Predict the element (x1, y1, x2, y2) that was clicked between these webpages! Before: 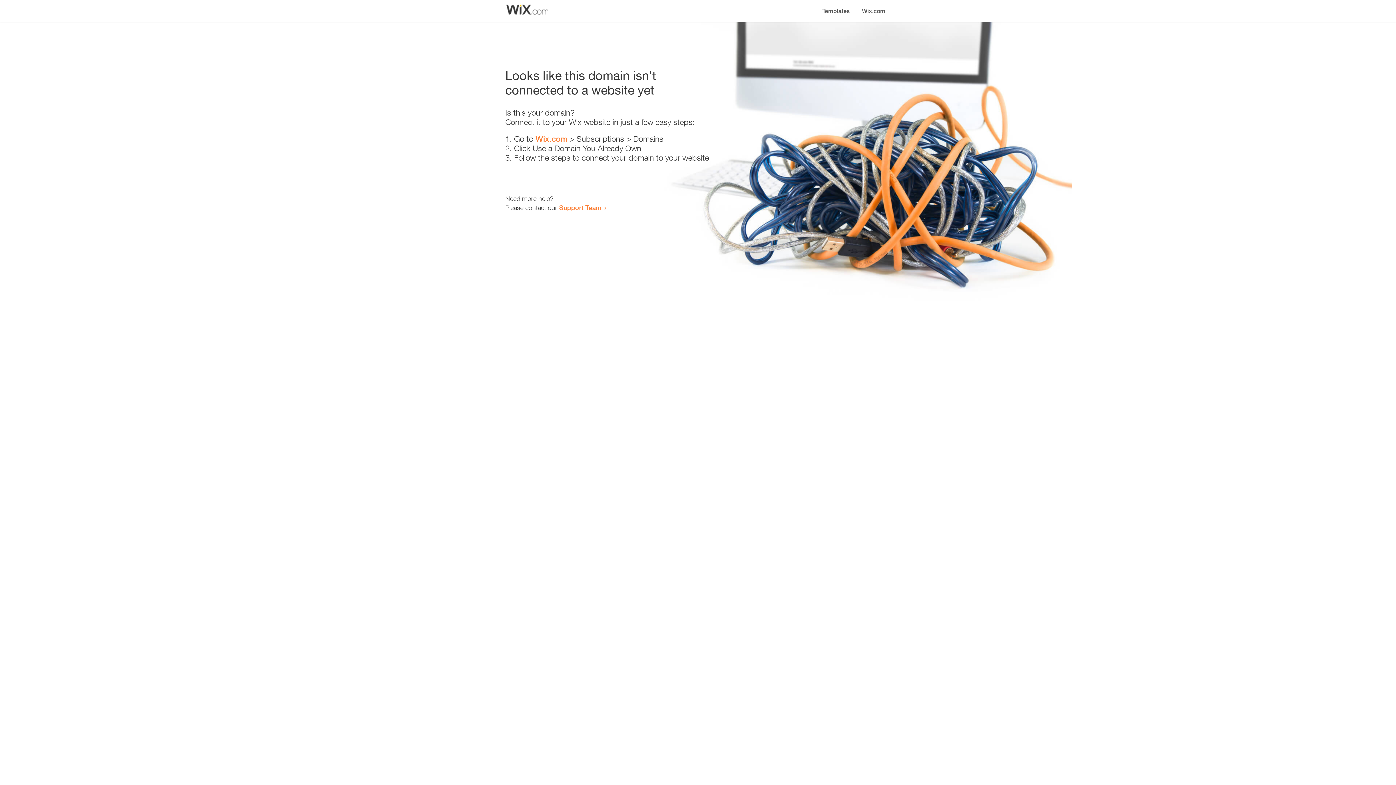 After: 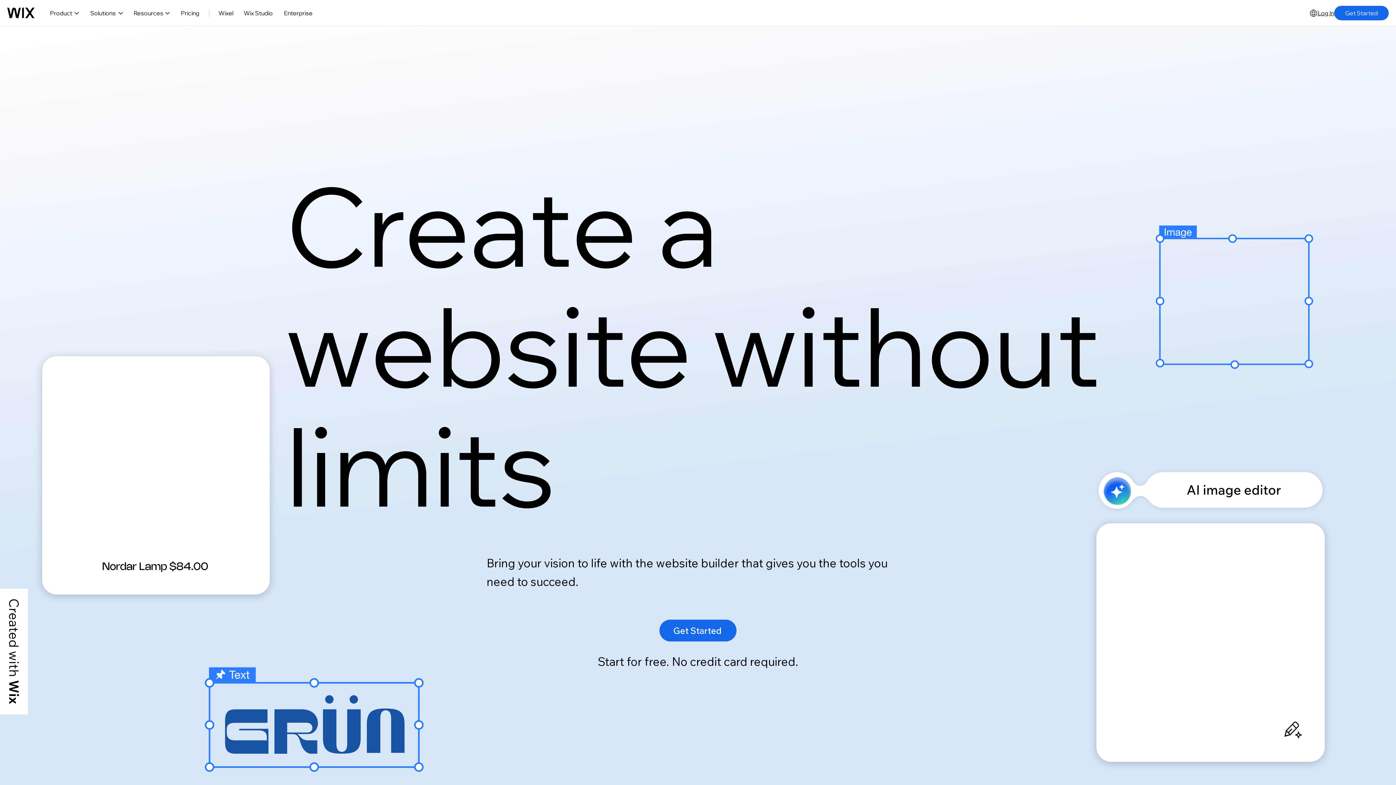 Action: label: Wix.com bbox: (535, 134, 567, 143)